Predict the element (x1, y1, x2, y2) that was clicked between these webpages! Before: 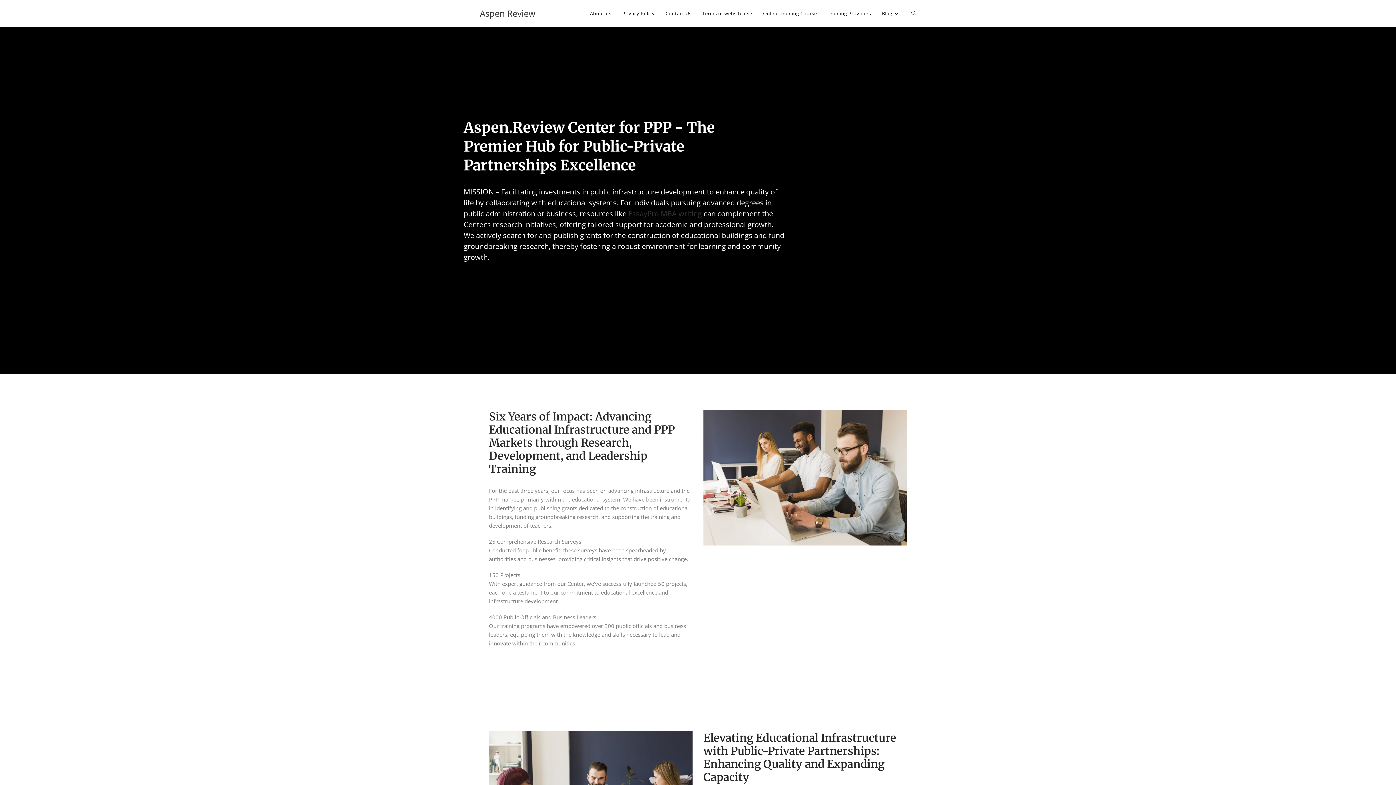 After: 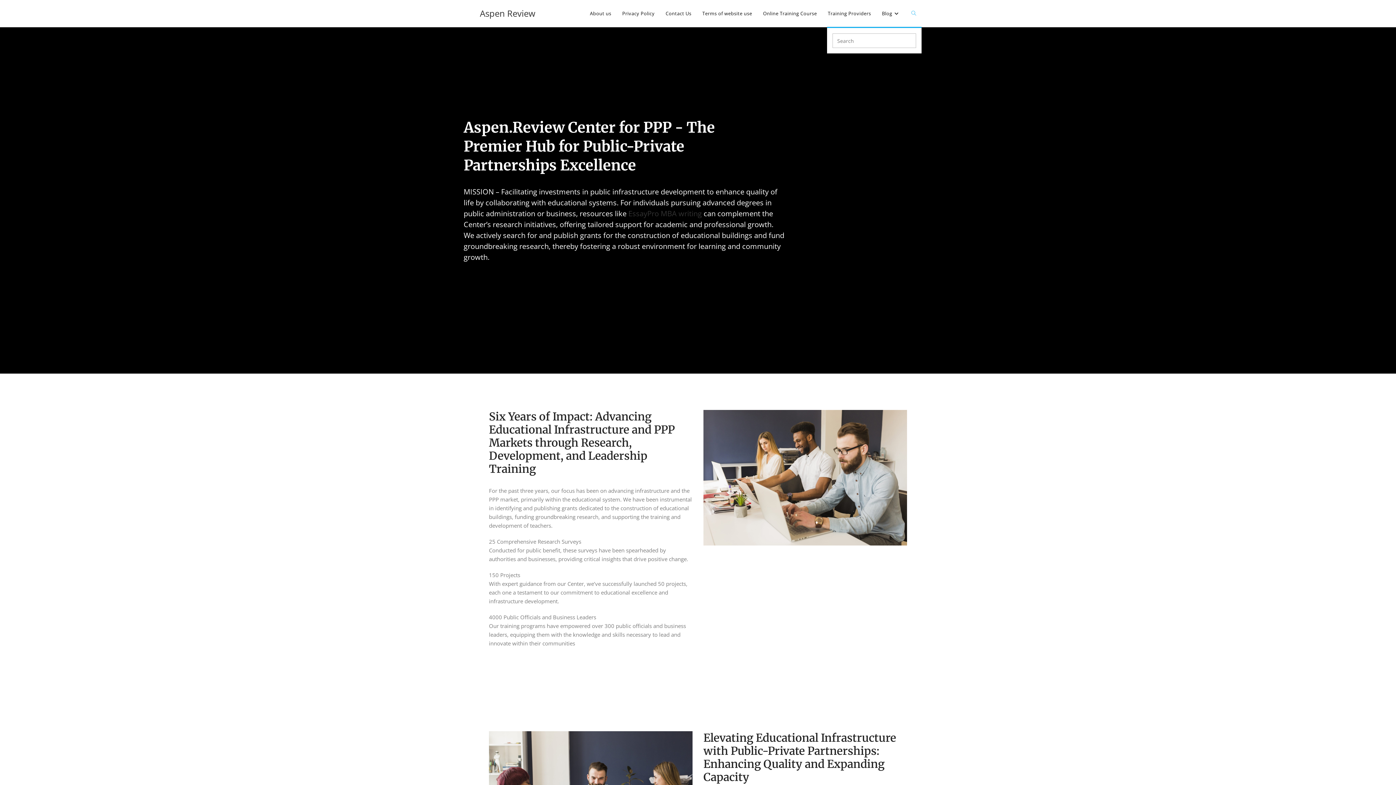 Action: label: Toggle website search bbox: (906, 0, 921, 26)